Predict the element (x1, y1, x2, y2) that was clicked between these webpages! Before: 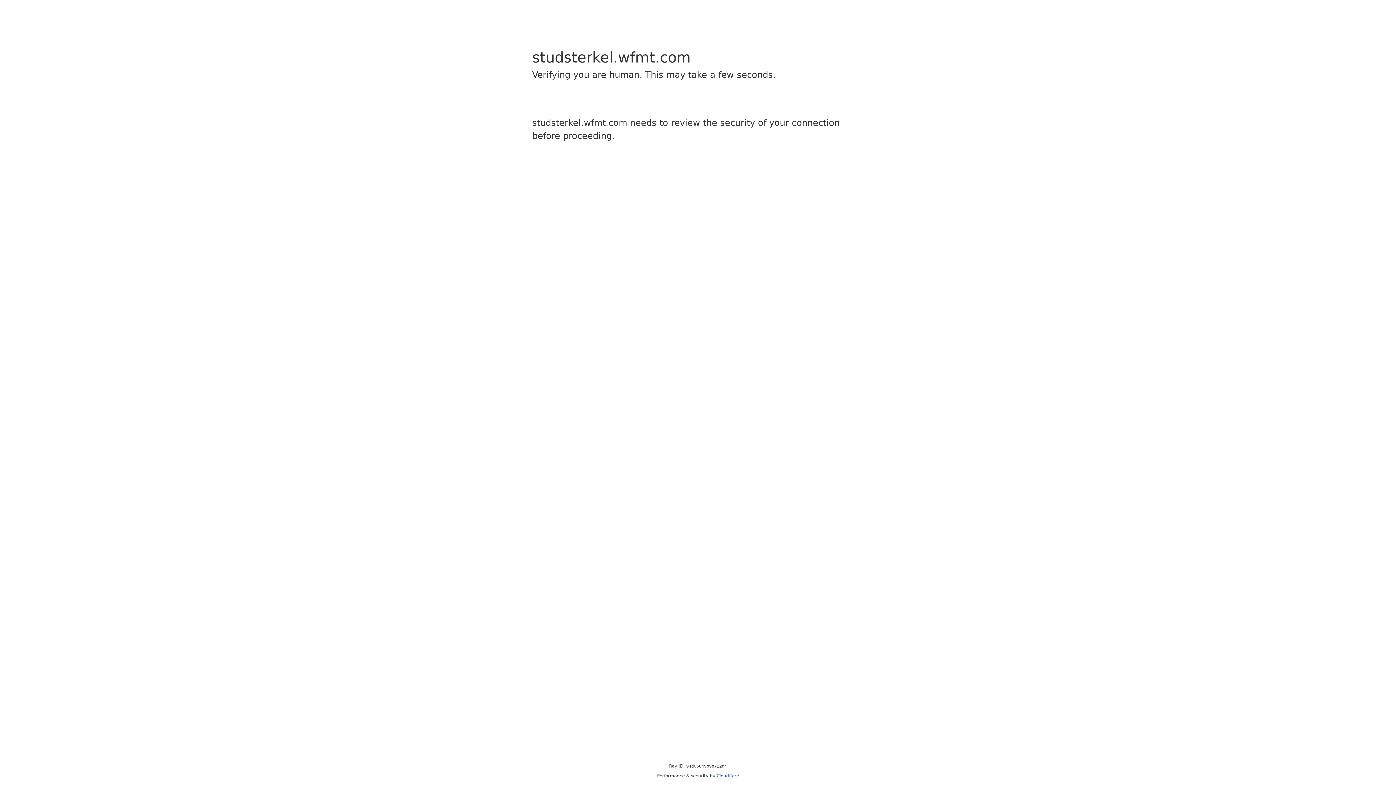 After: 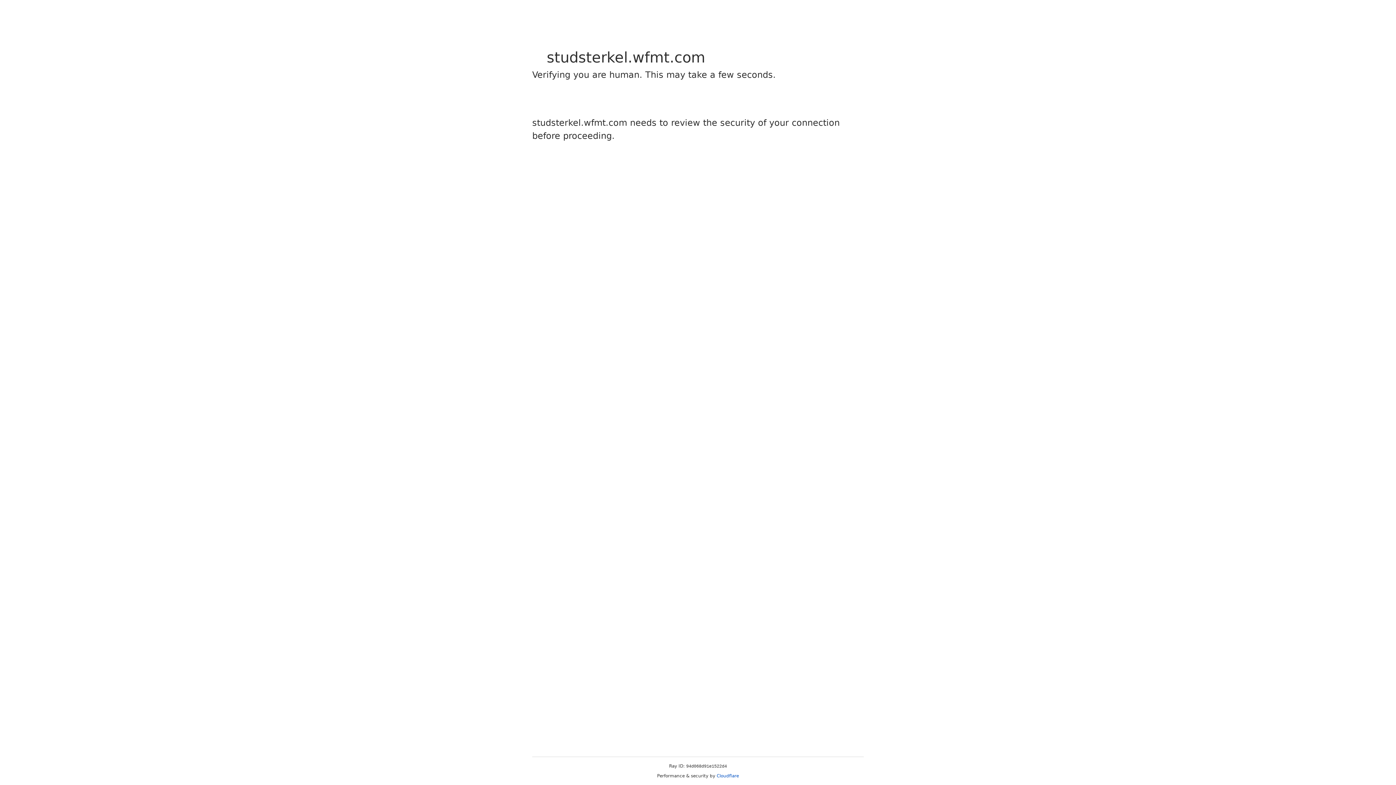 Action: bbox: (716, 773, 739, 778) label: Cloudflare